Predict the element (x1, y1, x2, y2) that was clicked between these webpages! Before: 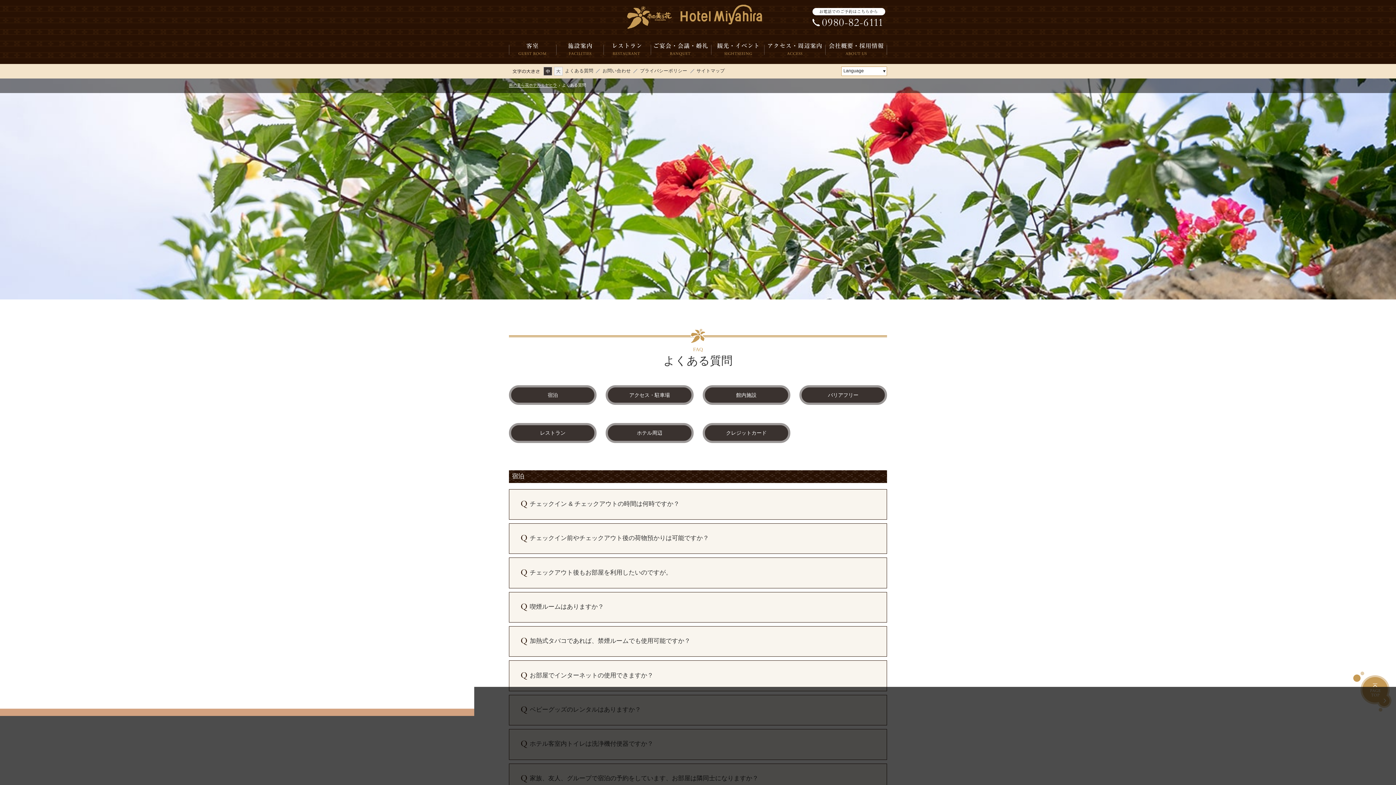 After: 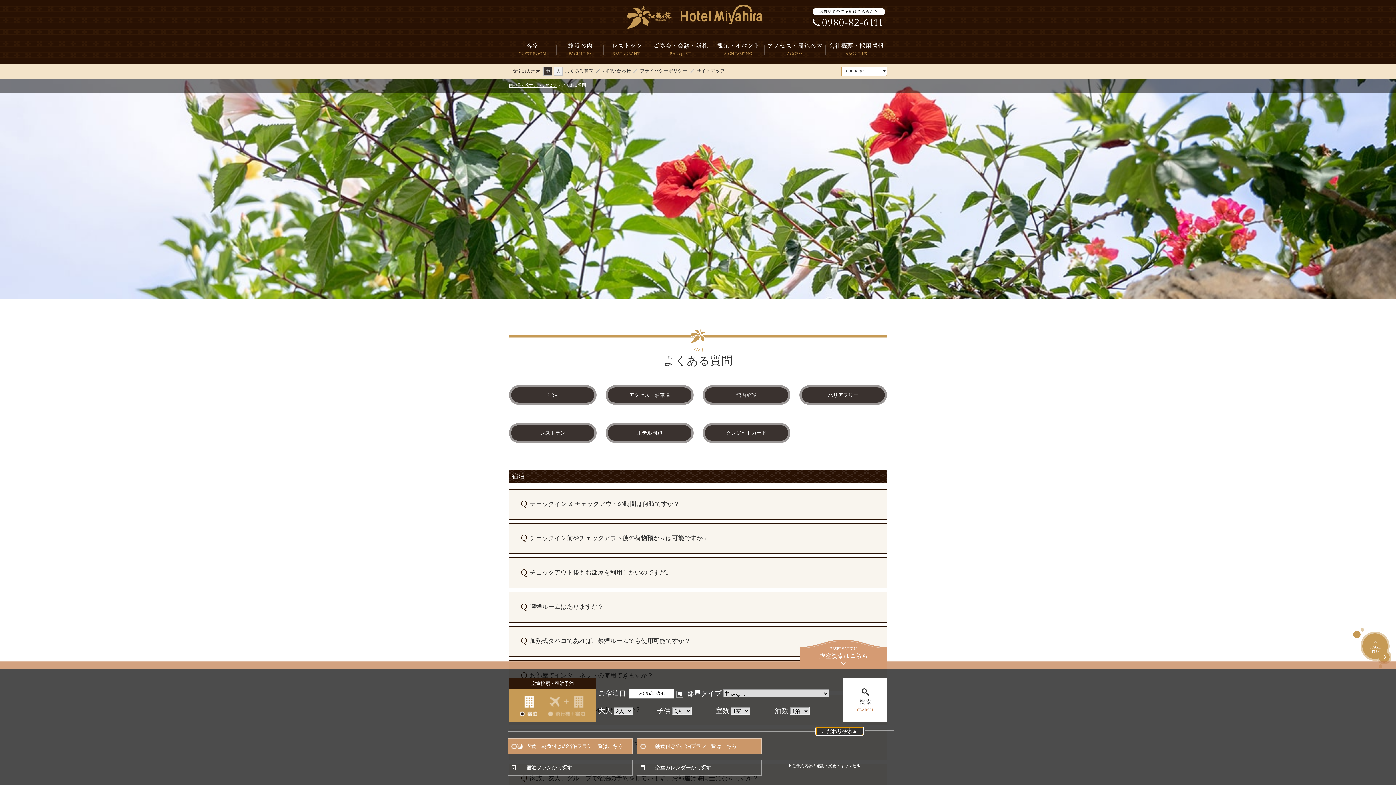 Action: bbox: (816, 774, 863, 783) label: こだわり検索▼